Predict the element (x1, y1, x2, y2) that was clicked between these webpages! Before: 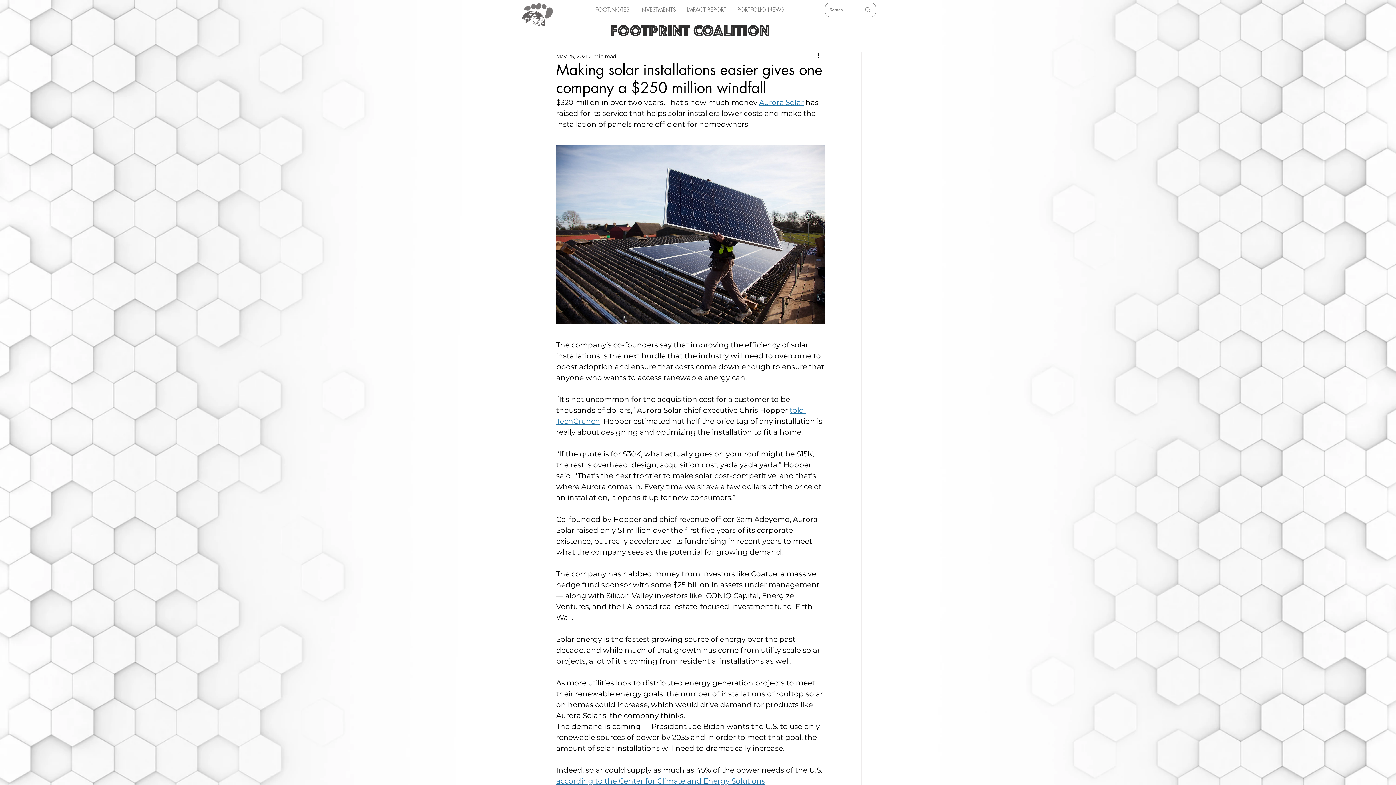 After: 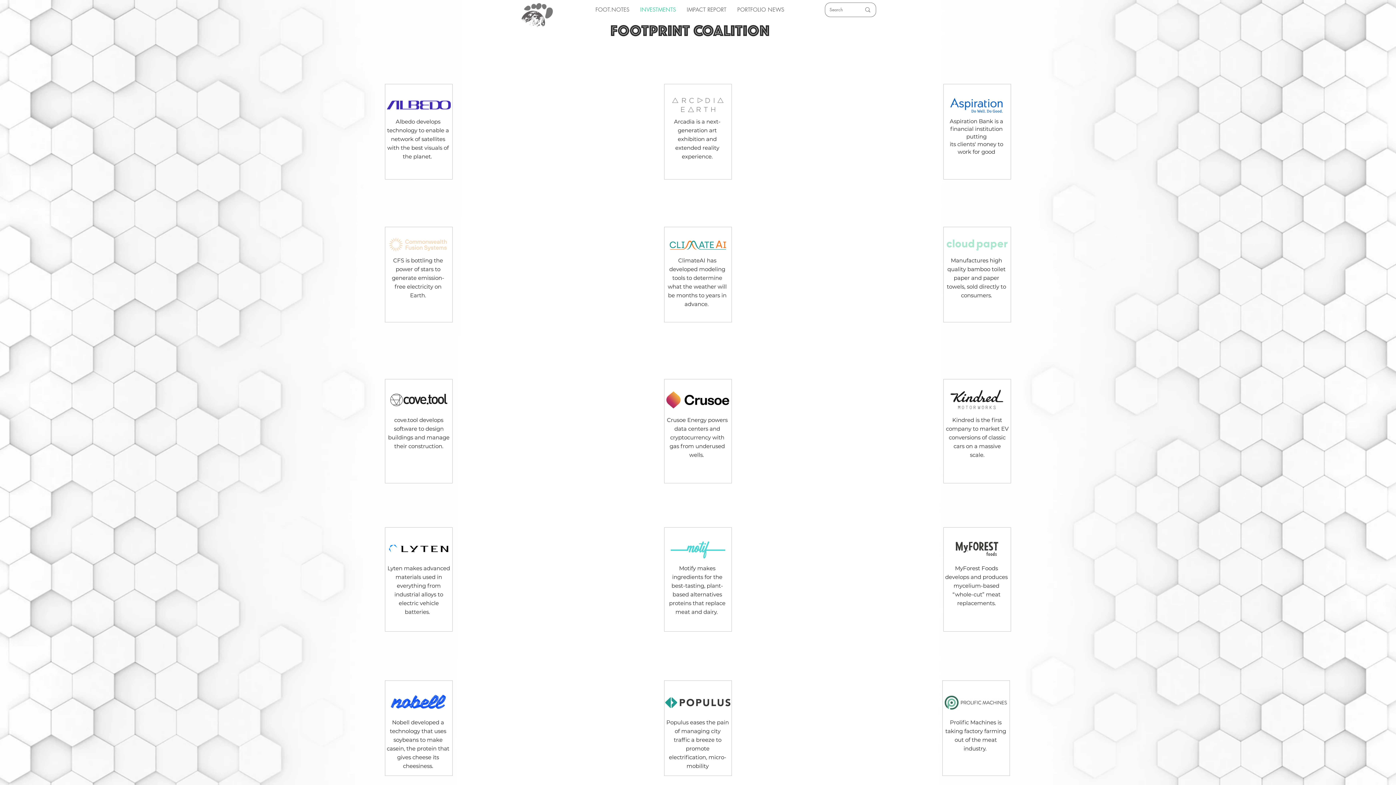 Action: bbox: (634, 4, 681, 14) label: INVESTMENTS